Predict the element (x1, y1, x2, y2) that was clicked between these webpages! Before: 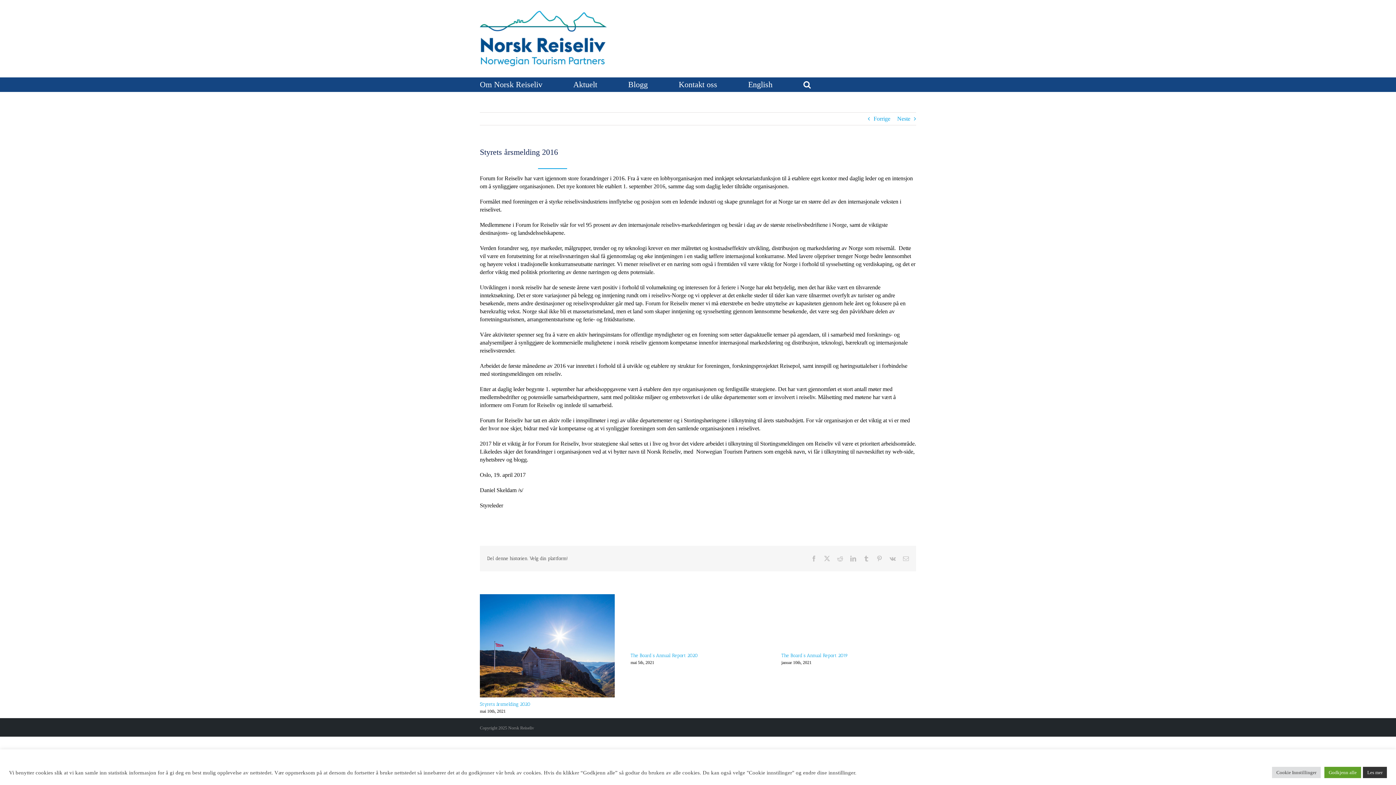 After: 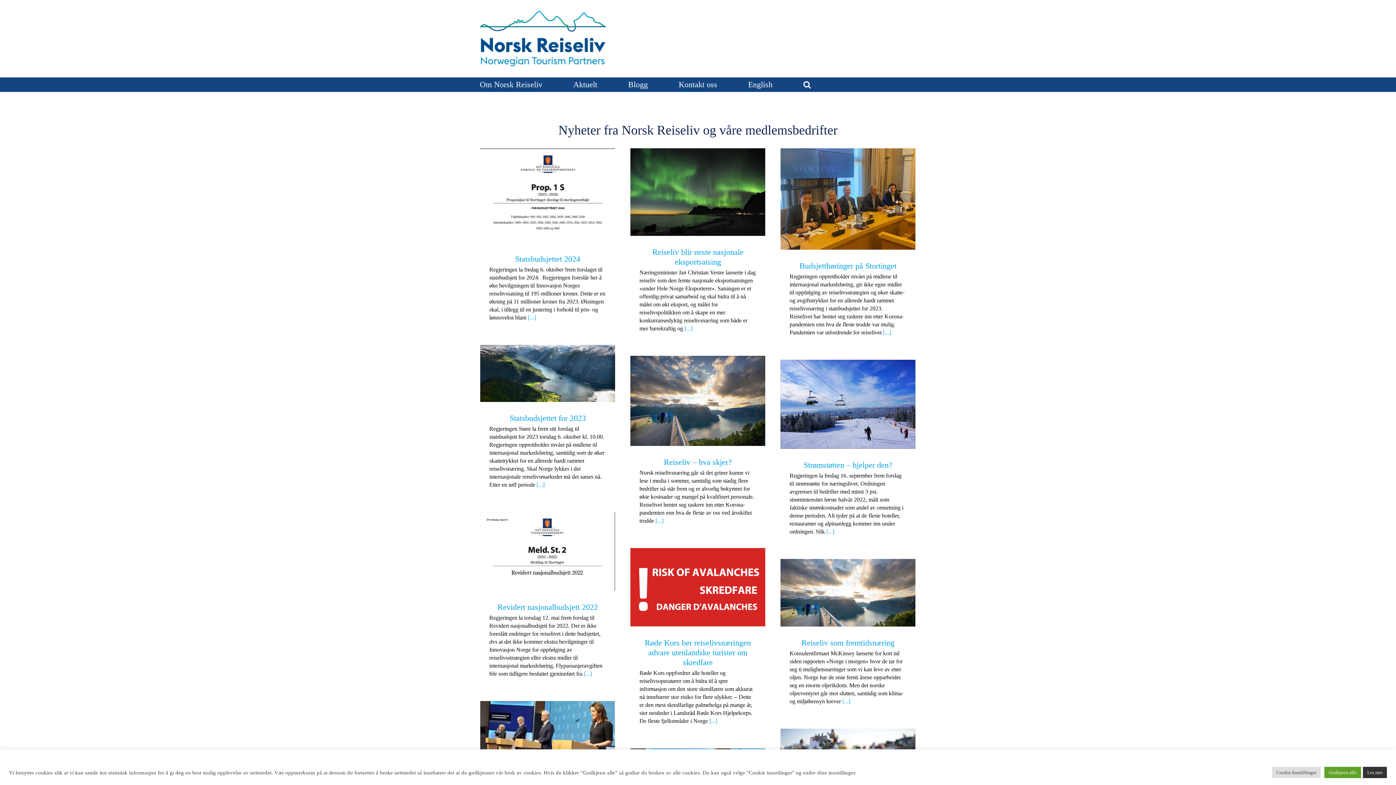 Action: label: Aktuelt bbox: (573, 77, 597, 92)